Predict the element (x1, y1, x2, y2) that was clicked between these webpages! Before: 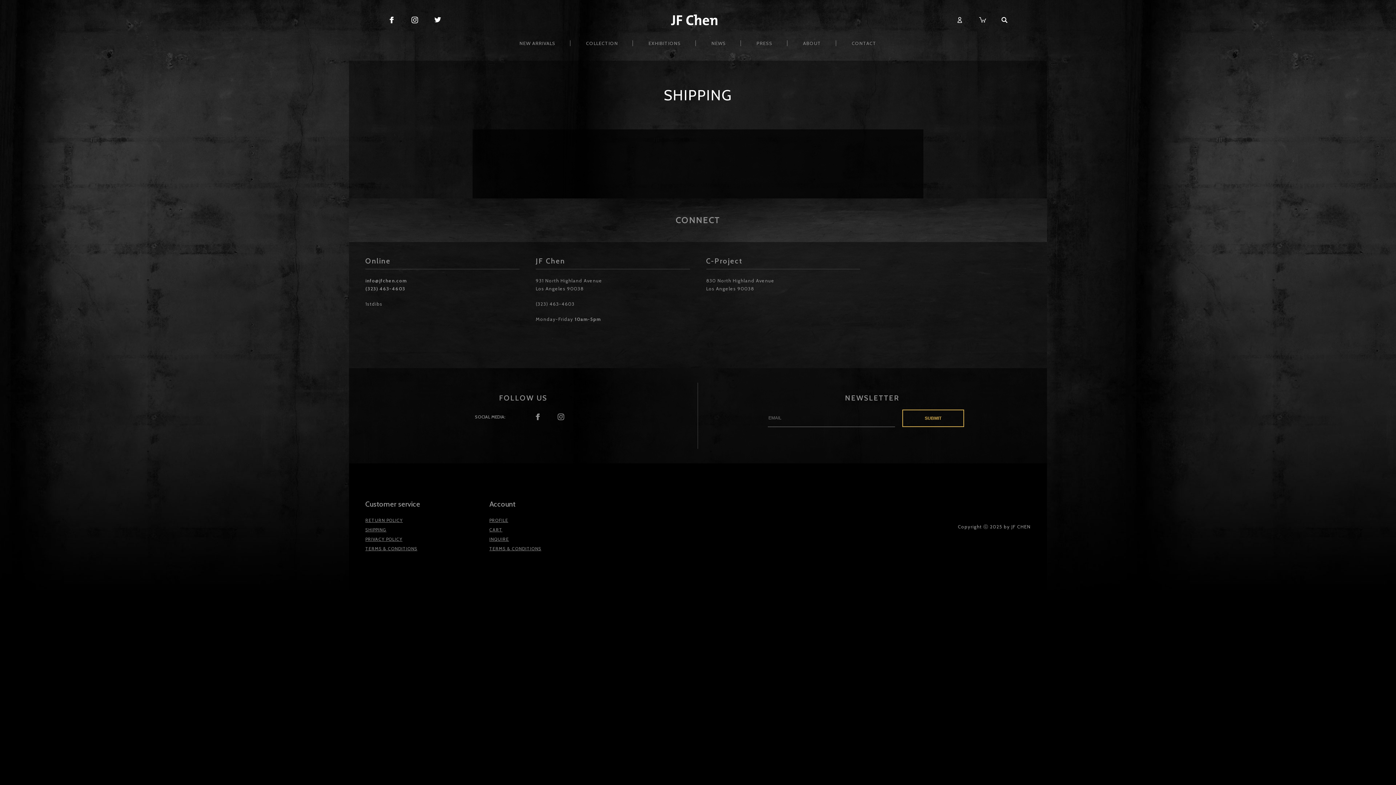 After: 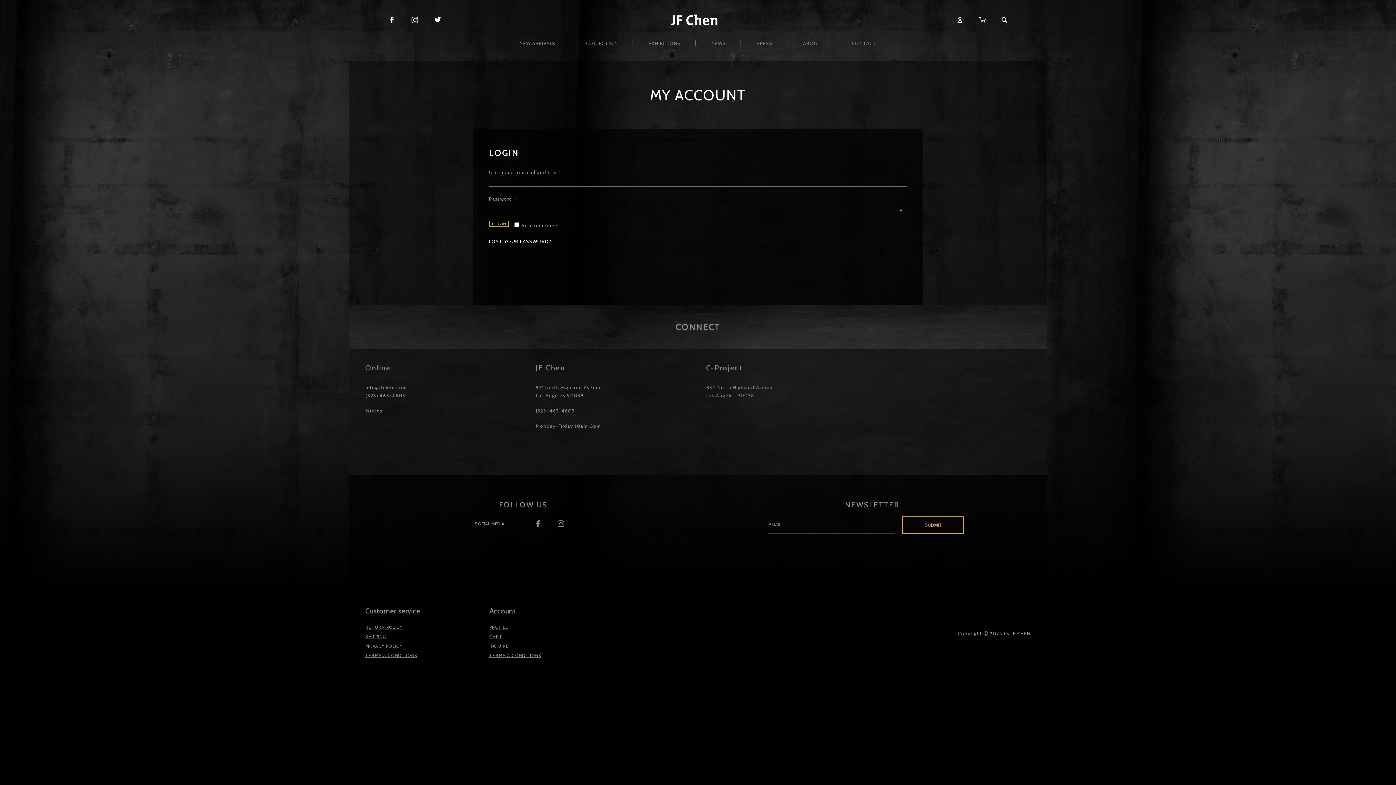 Action: bbox: (489, 516, 508, 525) label: PROFILE